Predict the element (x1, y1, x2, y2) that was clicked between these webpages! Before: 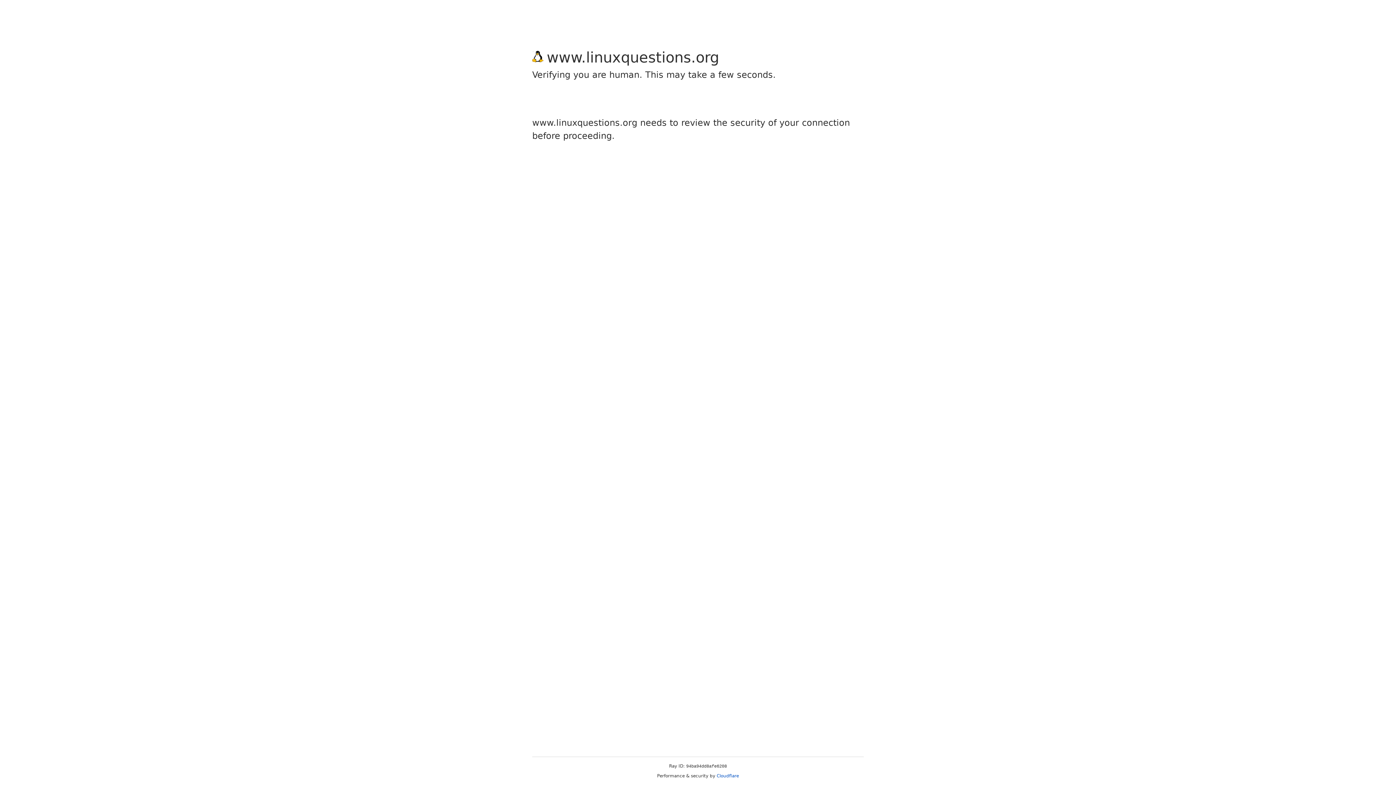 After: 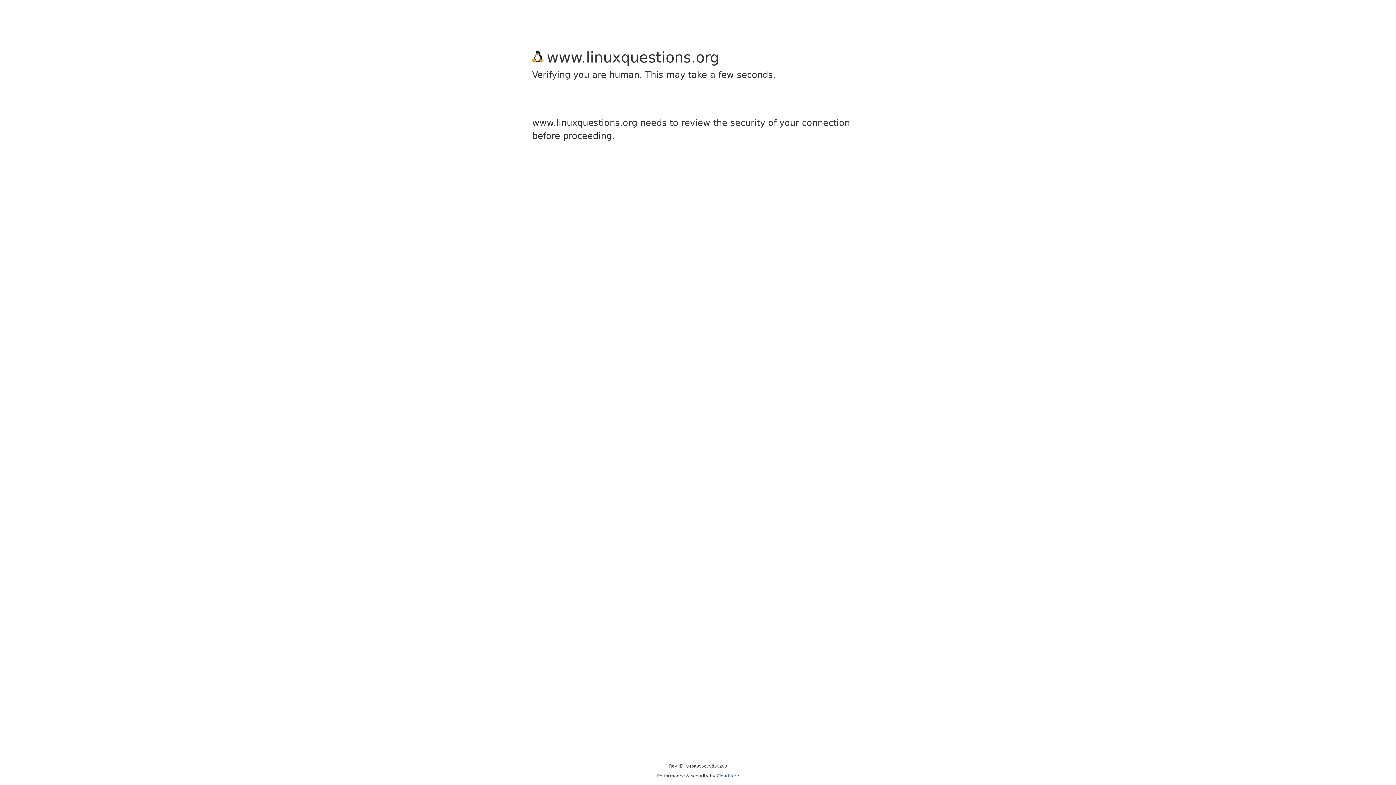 Action: bbox: (716, 773, 739, 778) label: Cloudflare